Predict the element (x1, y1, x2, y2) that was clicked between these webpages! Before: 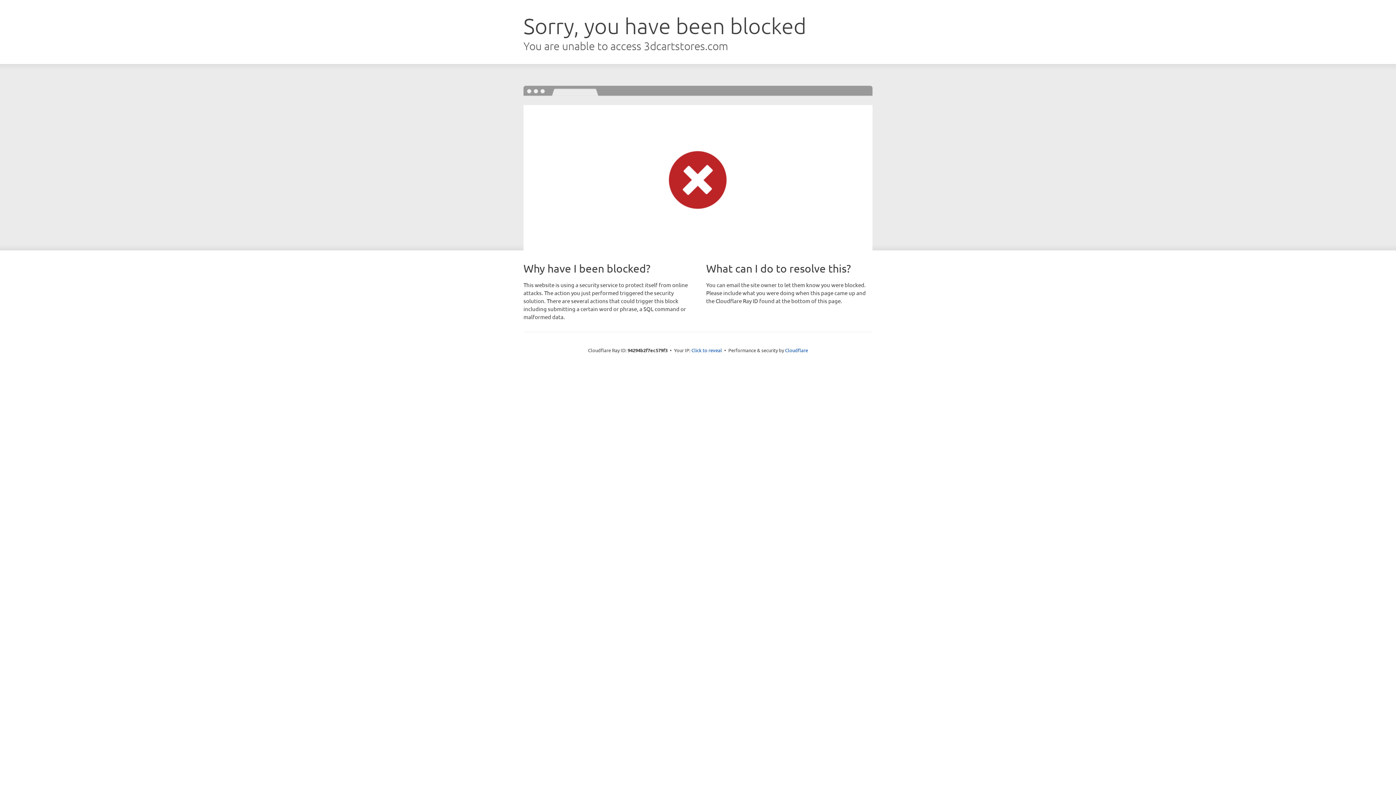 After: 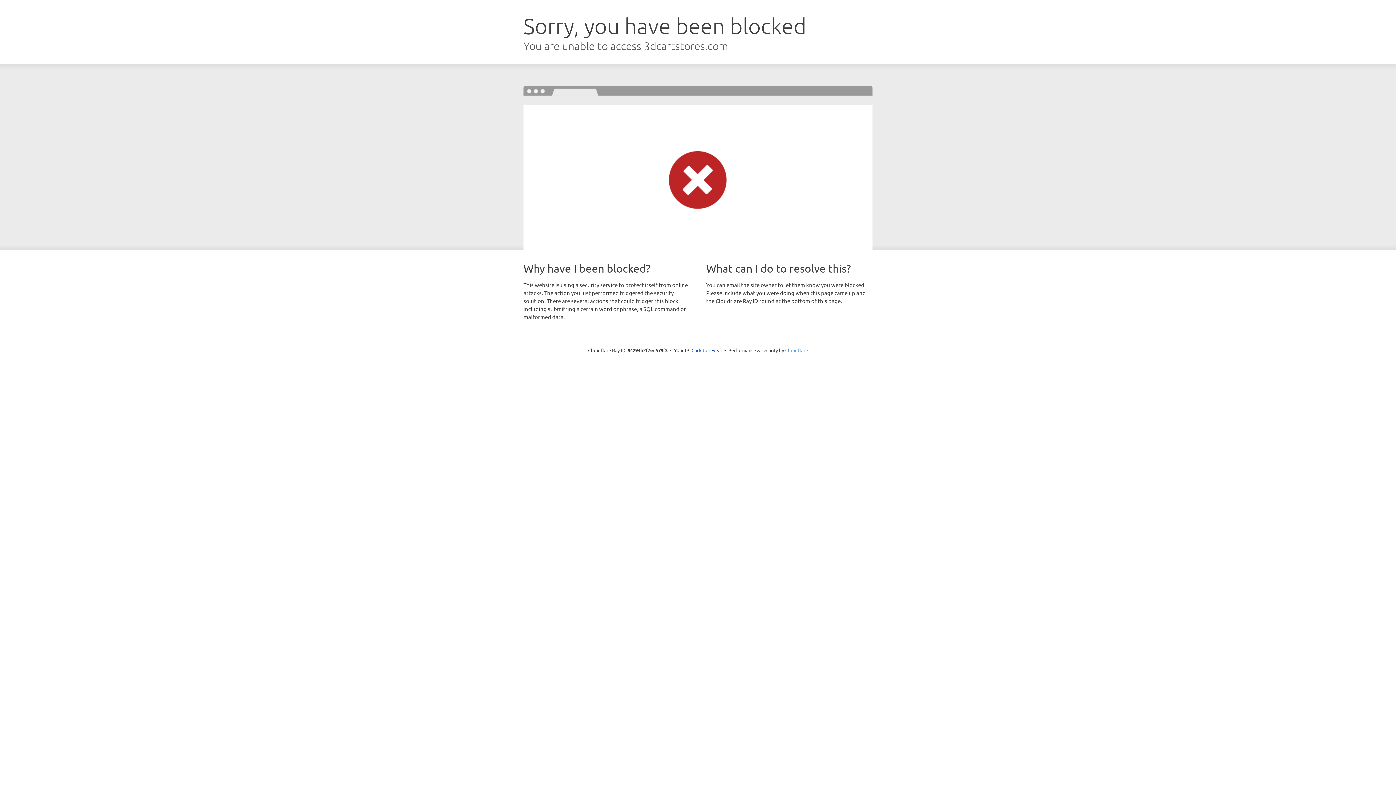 Action: label: Cloudflare bbox: (785, 347, 808, 353)